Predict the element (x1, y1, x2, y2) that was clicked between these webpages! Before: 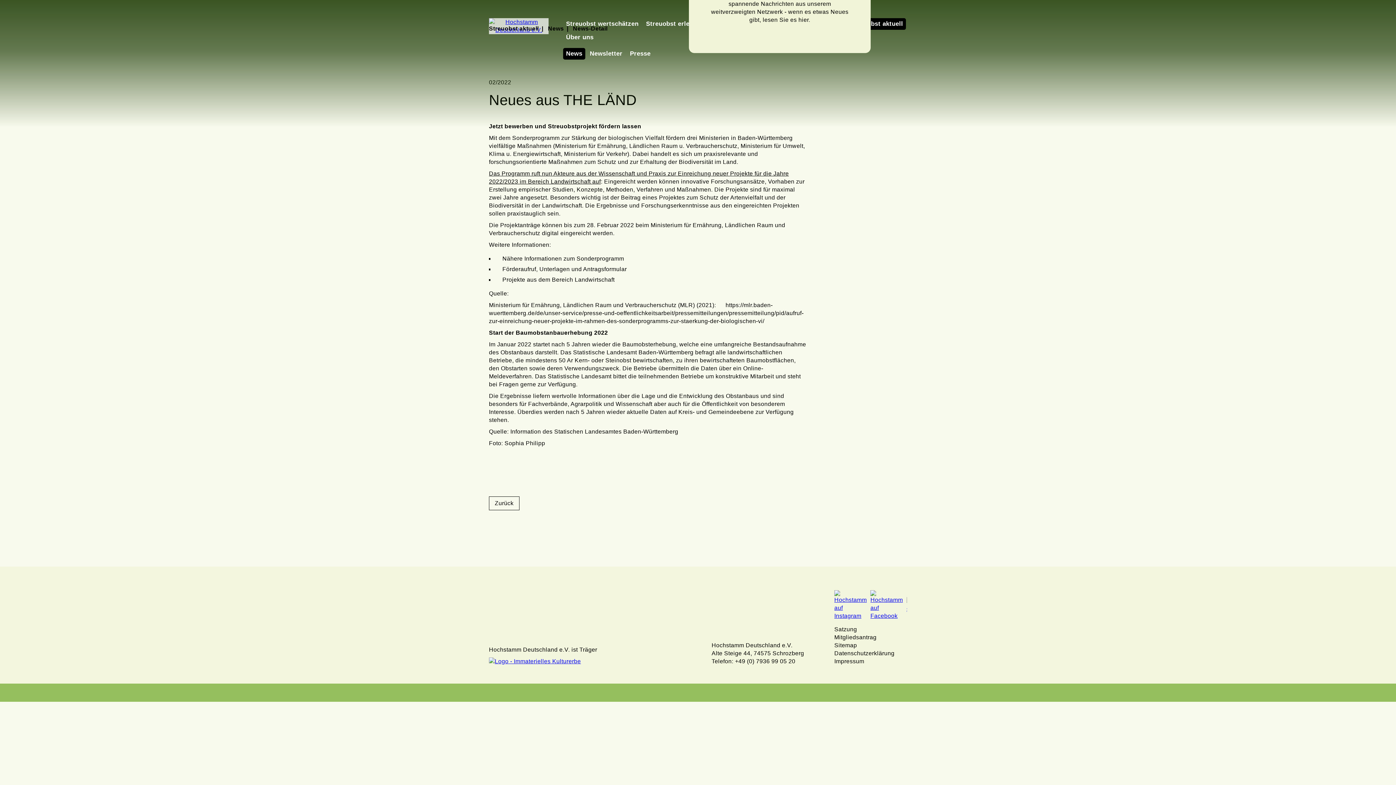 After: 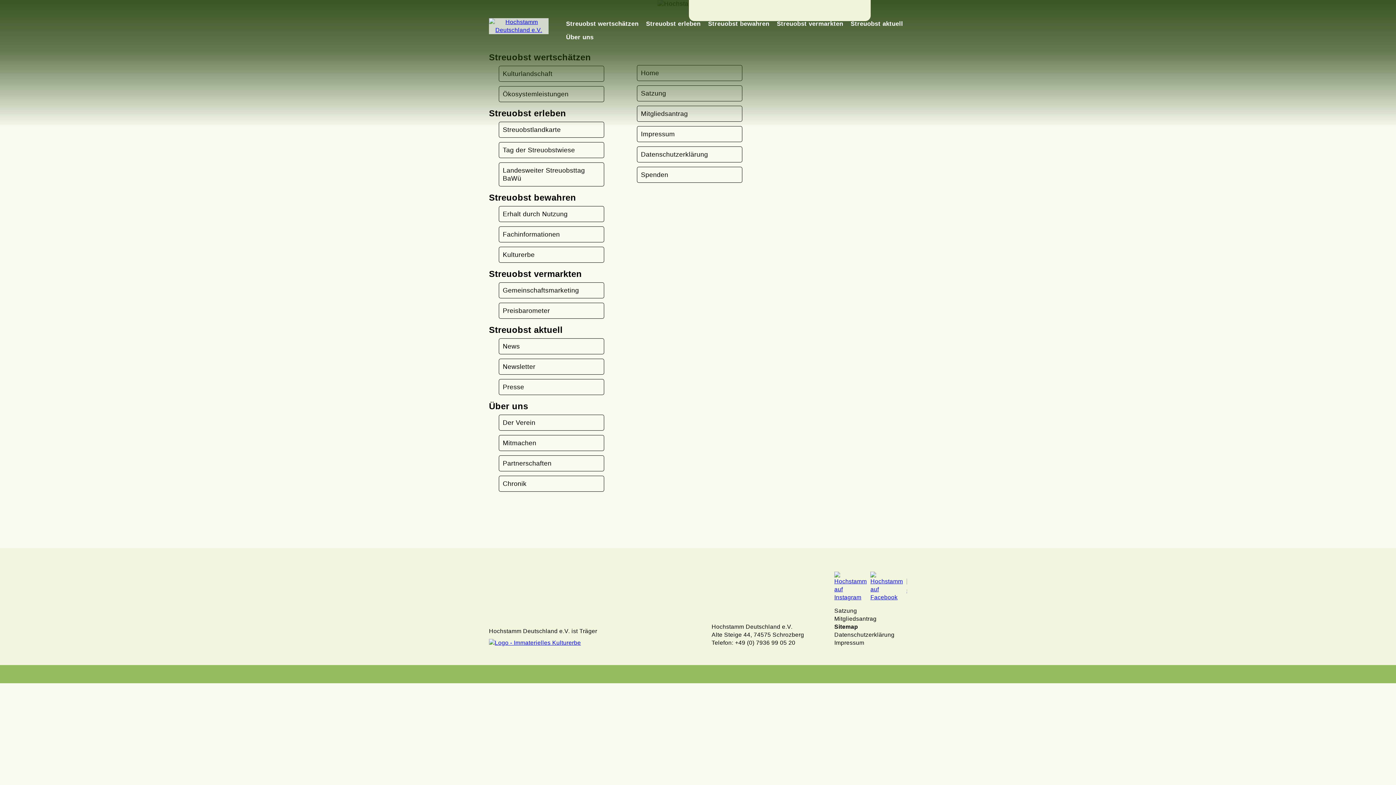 Action: label: Sitemap bbox: (834, 642, 857, 648)